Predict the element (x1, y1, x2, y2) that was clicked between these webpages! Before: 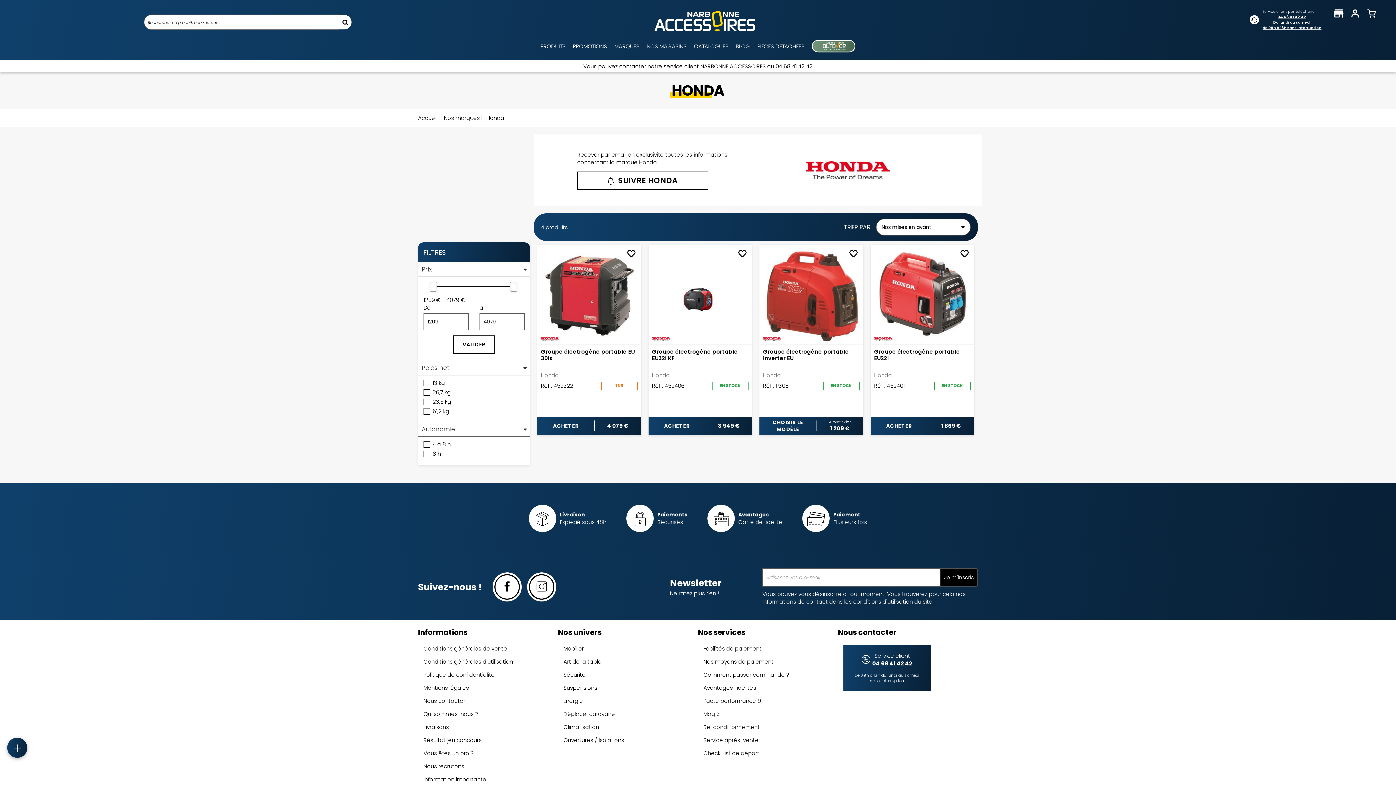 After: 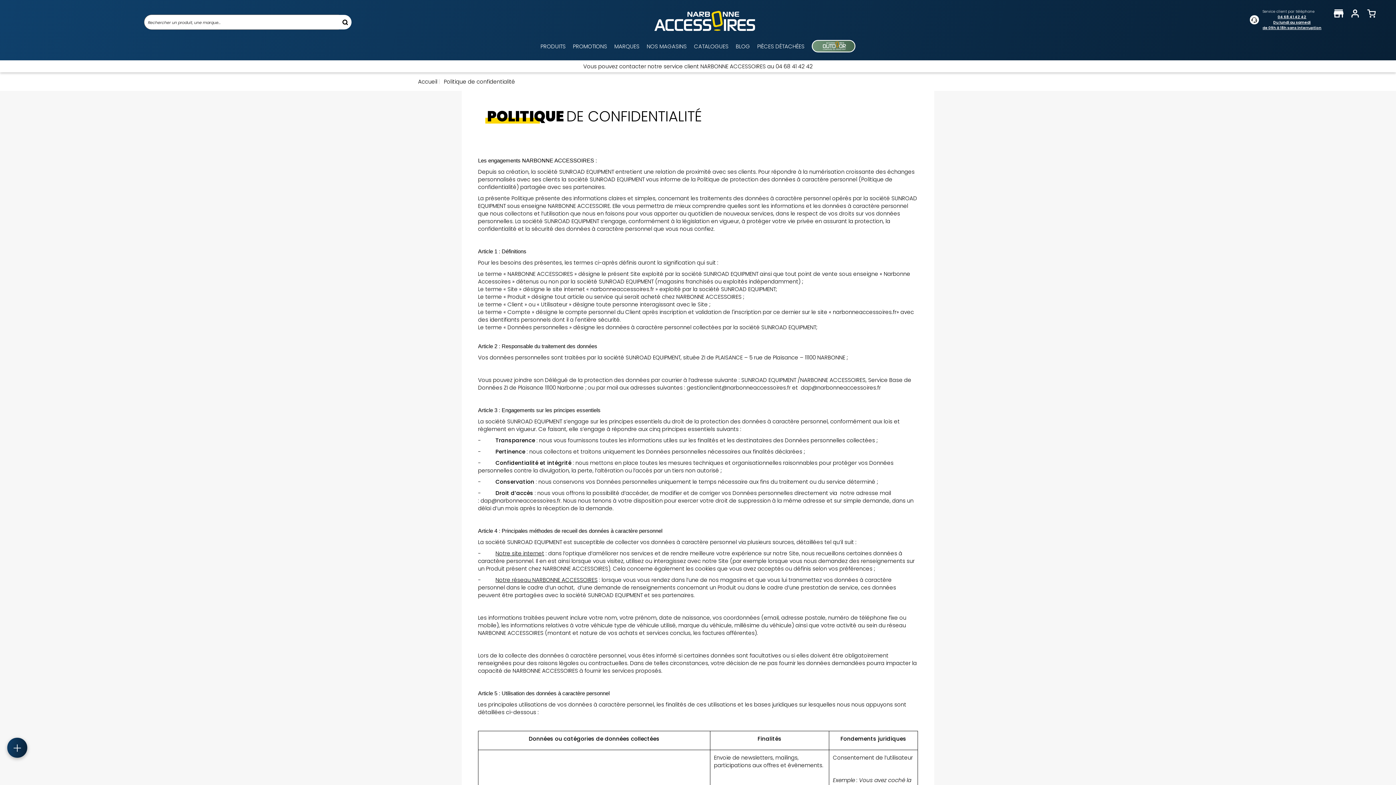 Action: label: Politique de confidentialité bbox: (423, 644, 494, 652)